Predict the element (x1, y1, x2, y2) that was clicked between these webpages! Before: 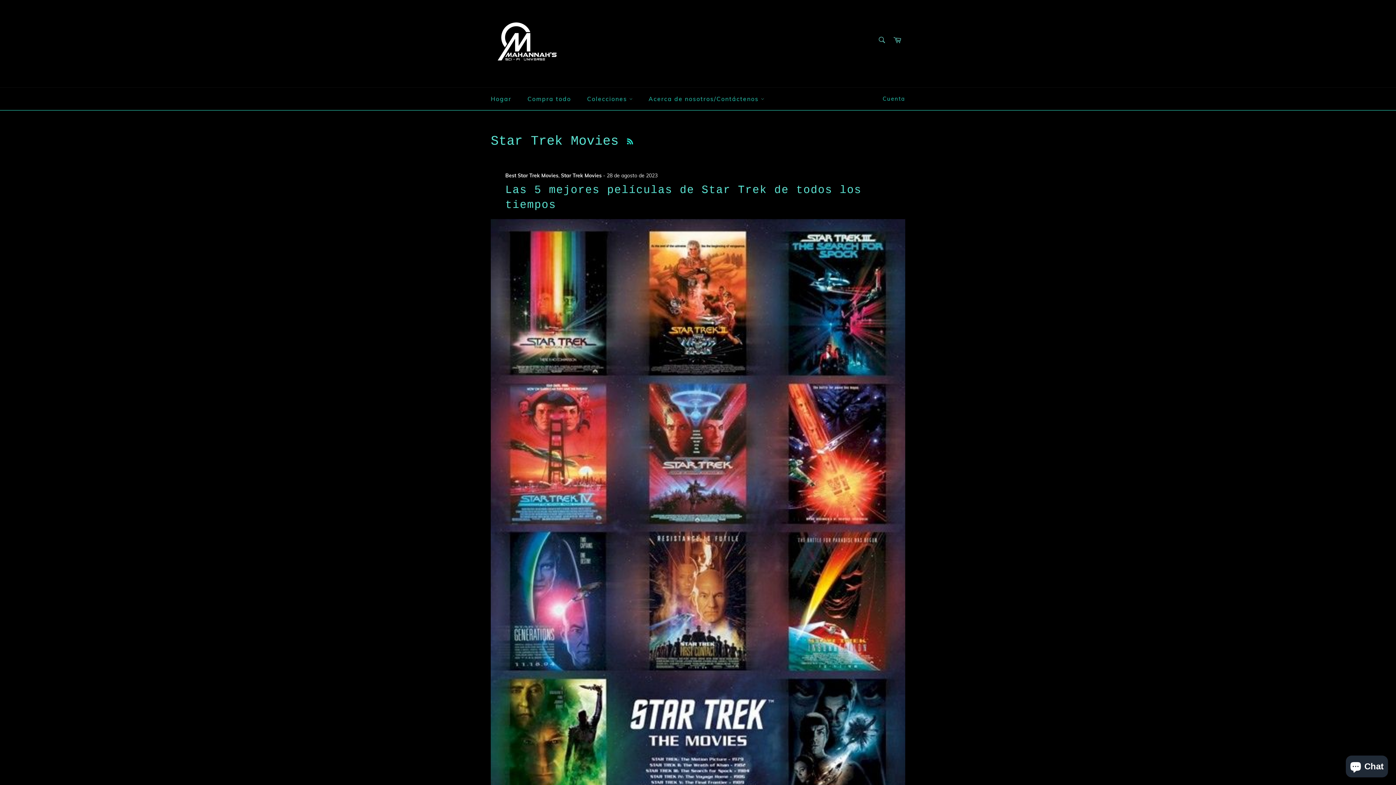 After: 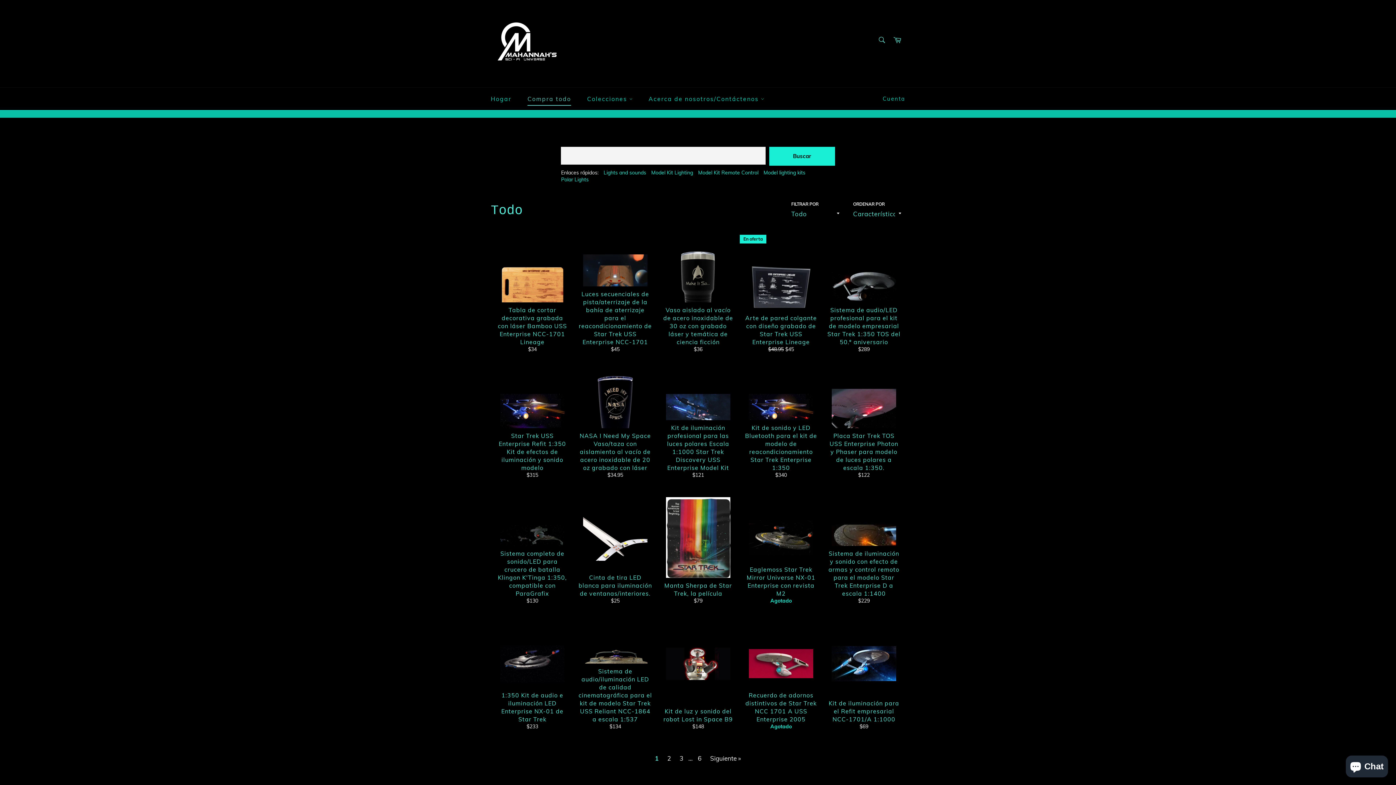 Action: label: Compra todo bbox: (520, 87, 578, 110)